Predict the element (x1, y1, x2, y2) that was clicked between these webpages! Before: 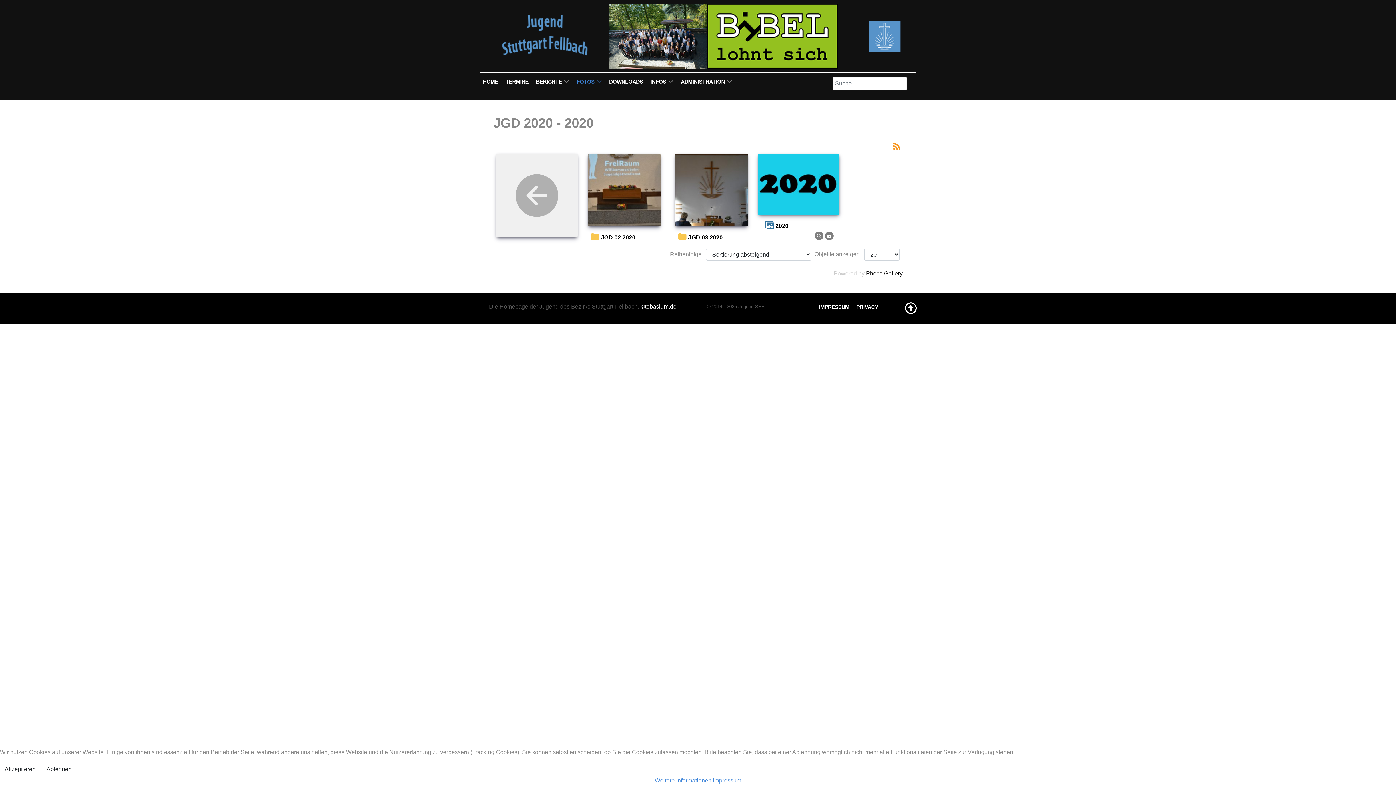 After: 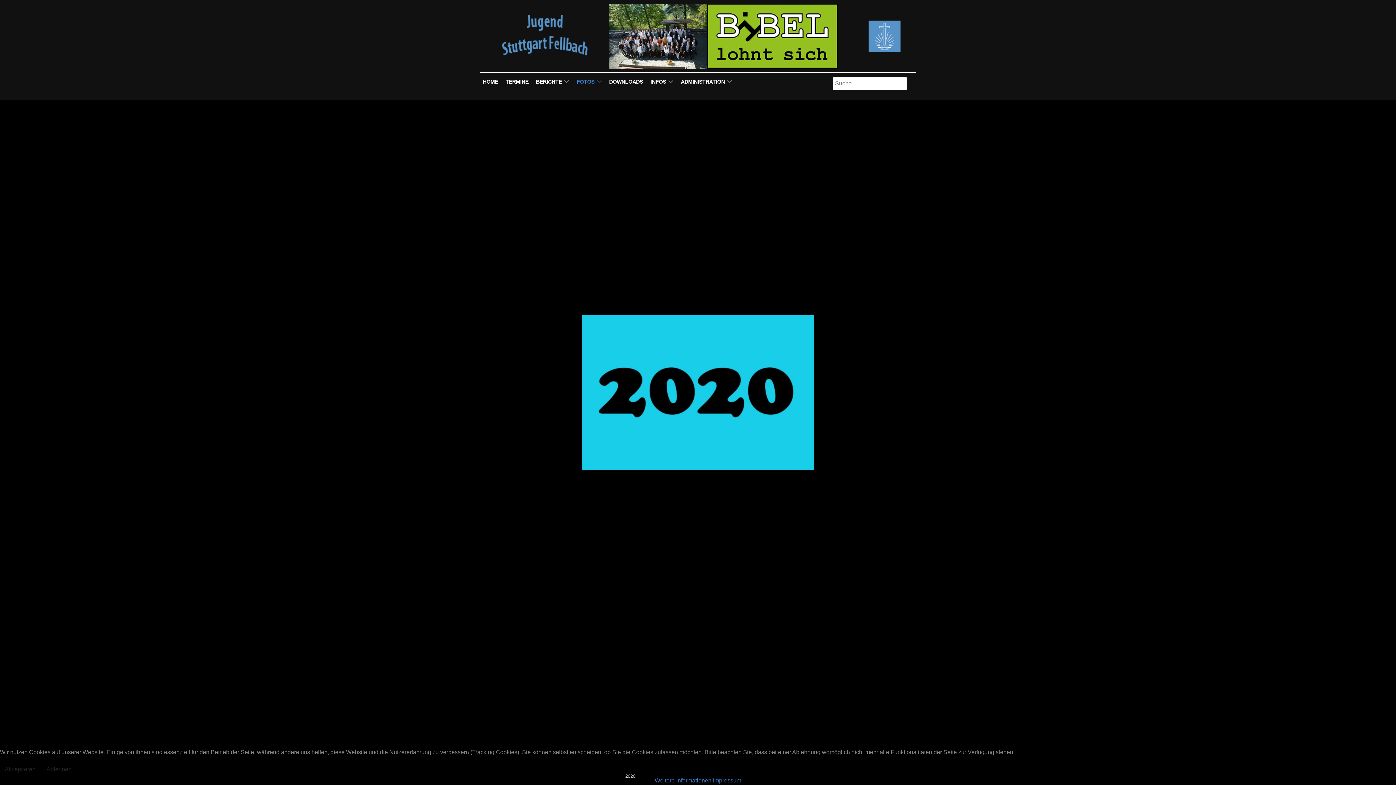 Action: bbox: (758, 153, 839, 214)